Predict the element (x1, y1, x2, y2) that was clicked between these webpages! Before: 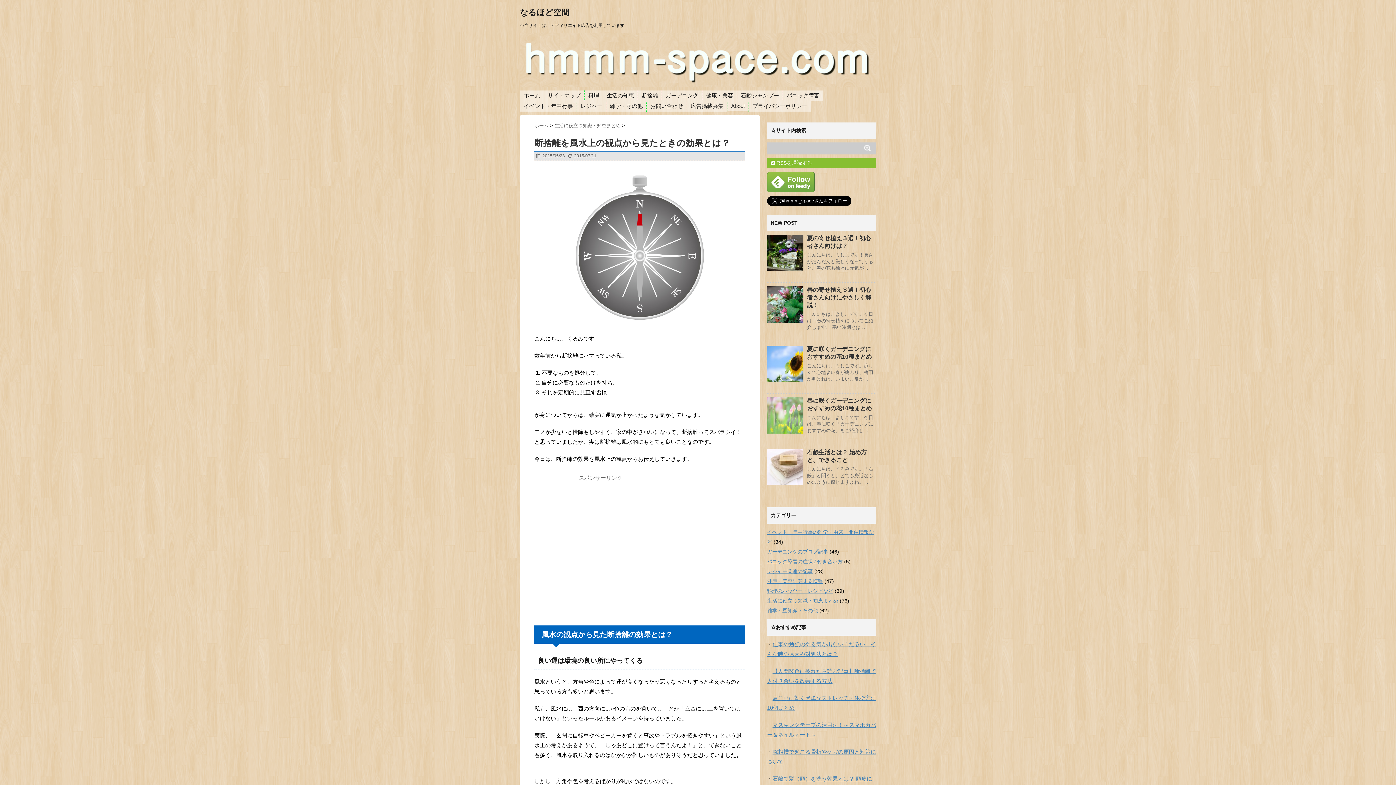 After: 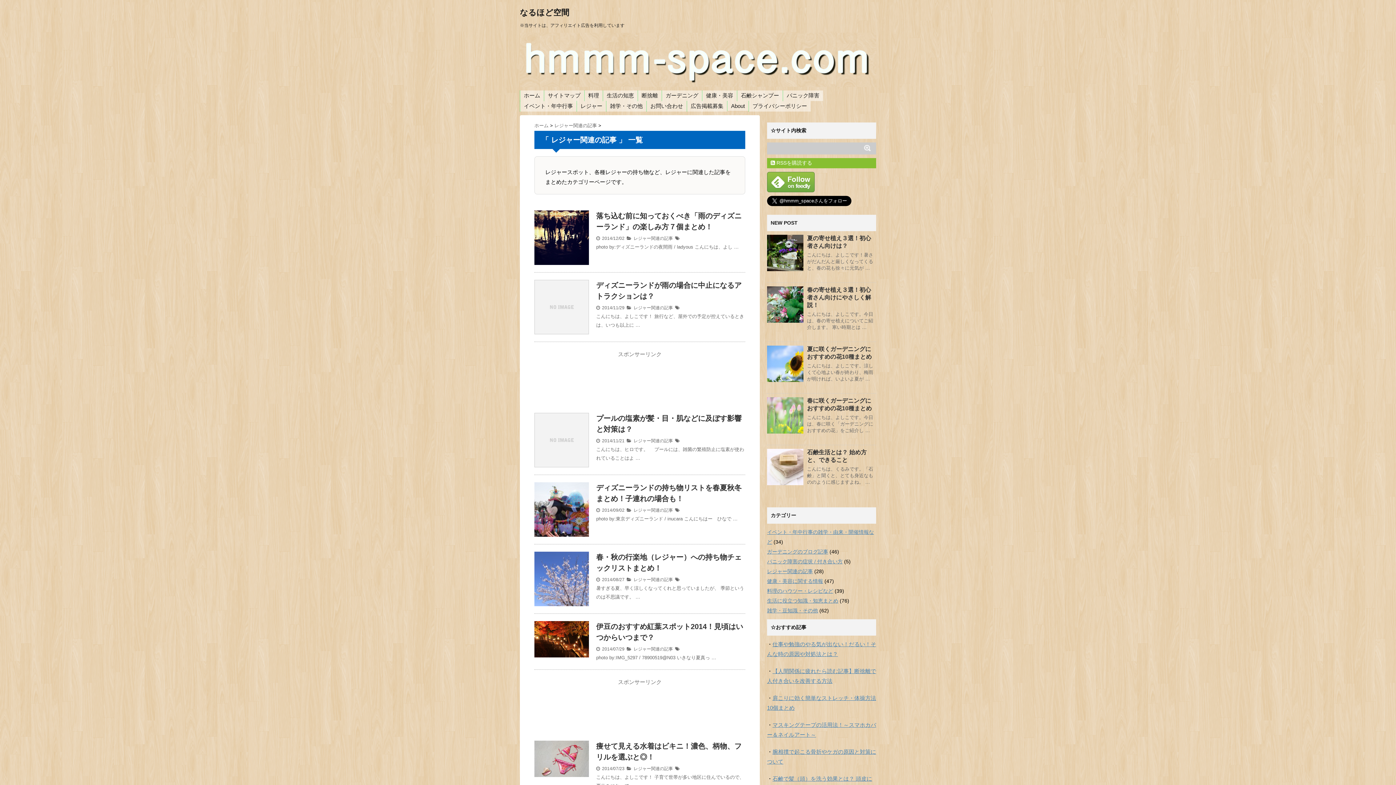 Action: bbox: (767, 568, 813, 574) label: レジャー関連の記事